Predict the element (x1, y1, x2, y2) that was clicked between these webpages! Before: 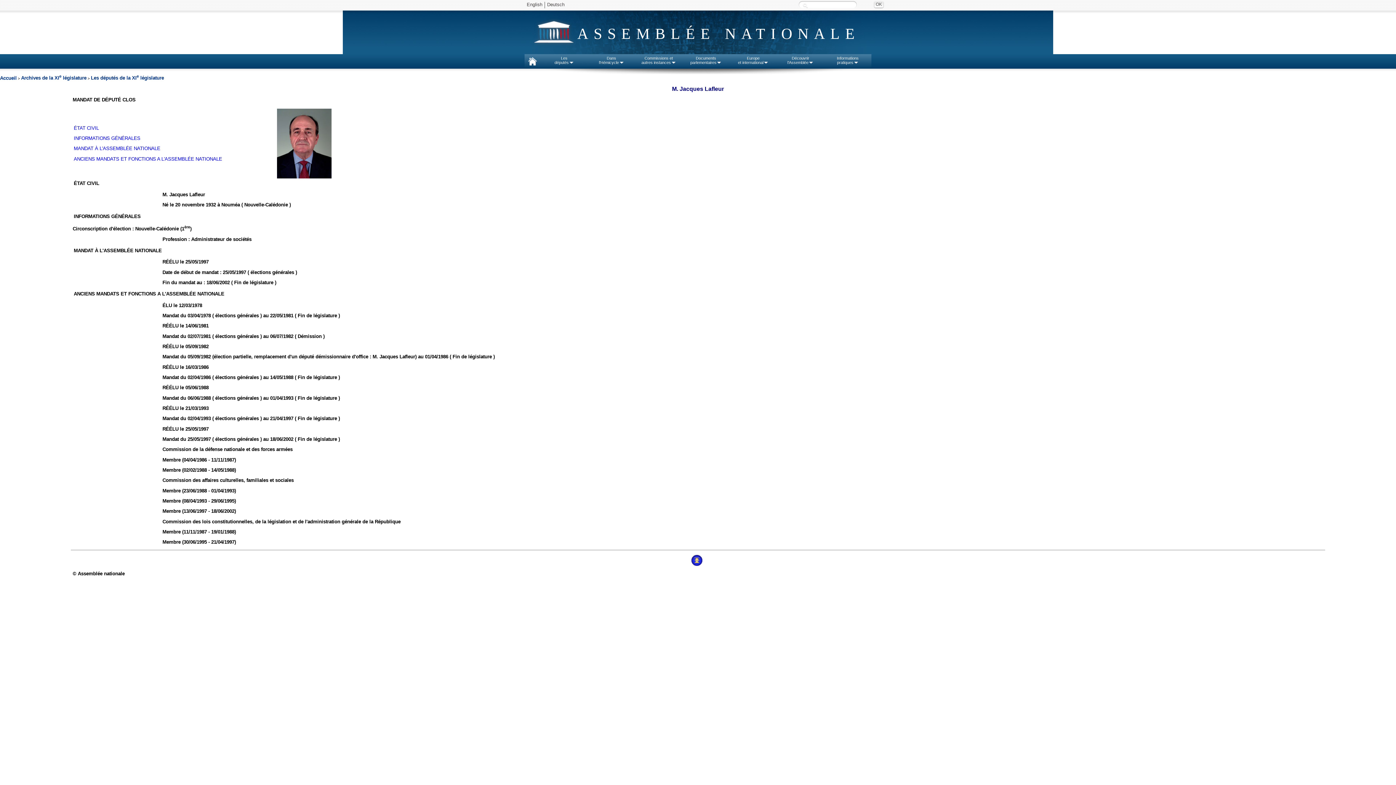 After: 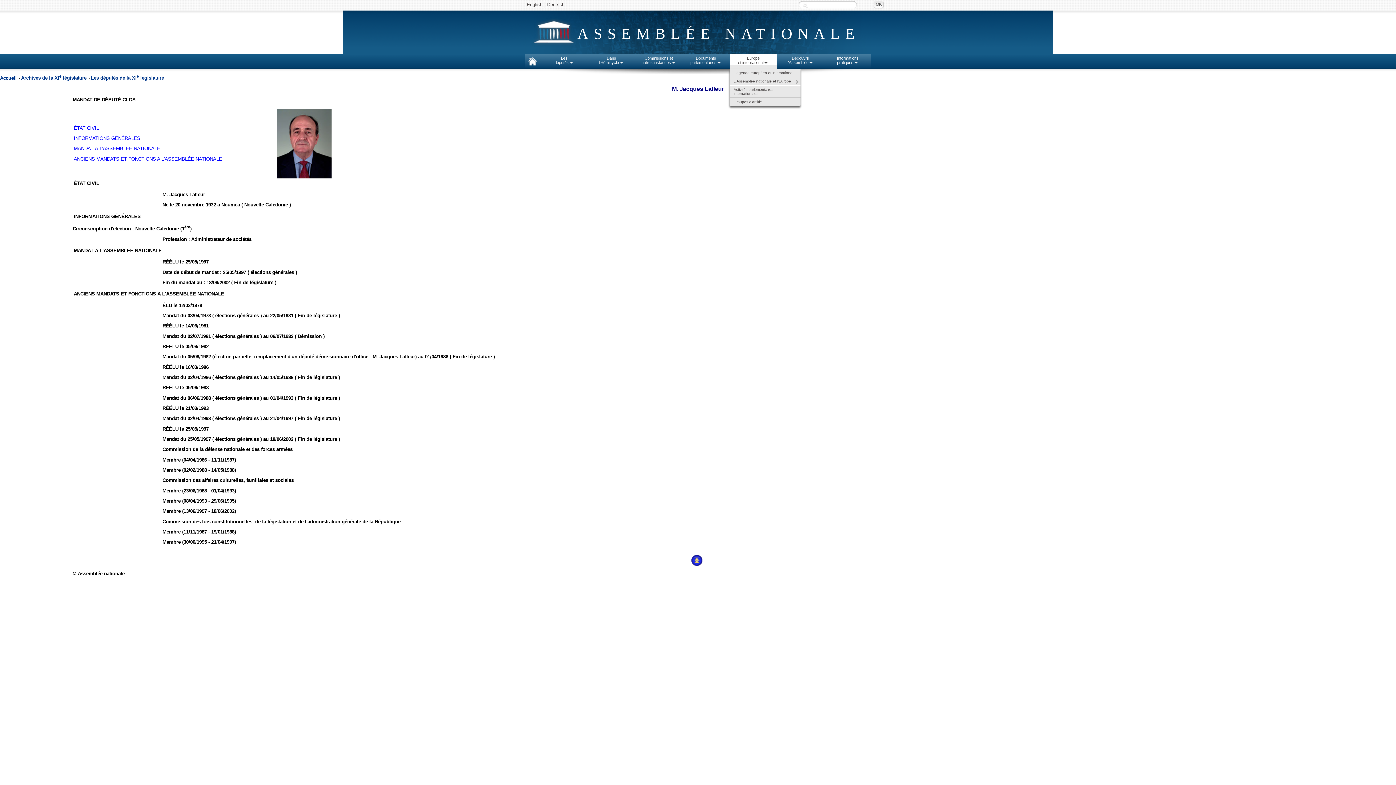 Action: bbox: (729, 54, 777, 64) label: Europe
et international